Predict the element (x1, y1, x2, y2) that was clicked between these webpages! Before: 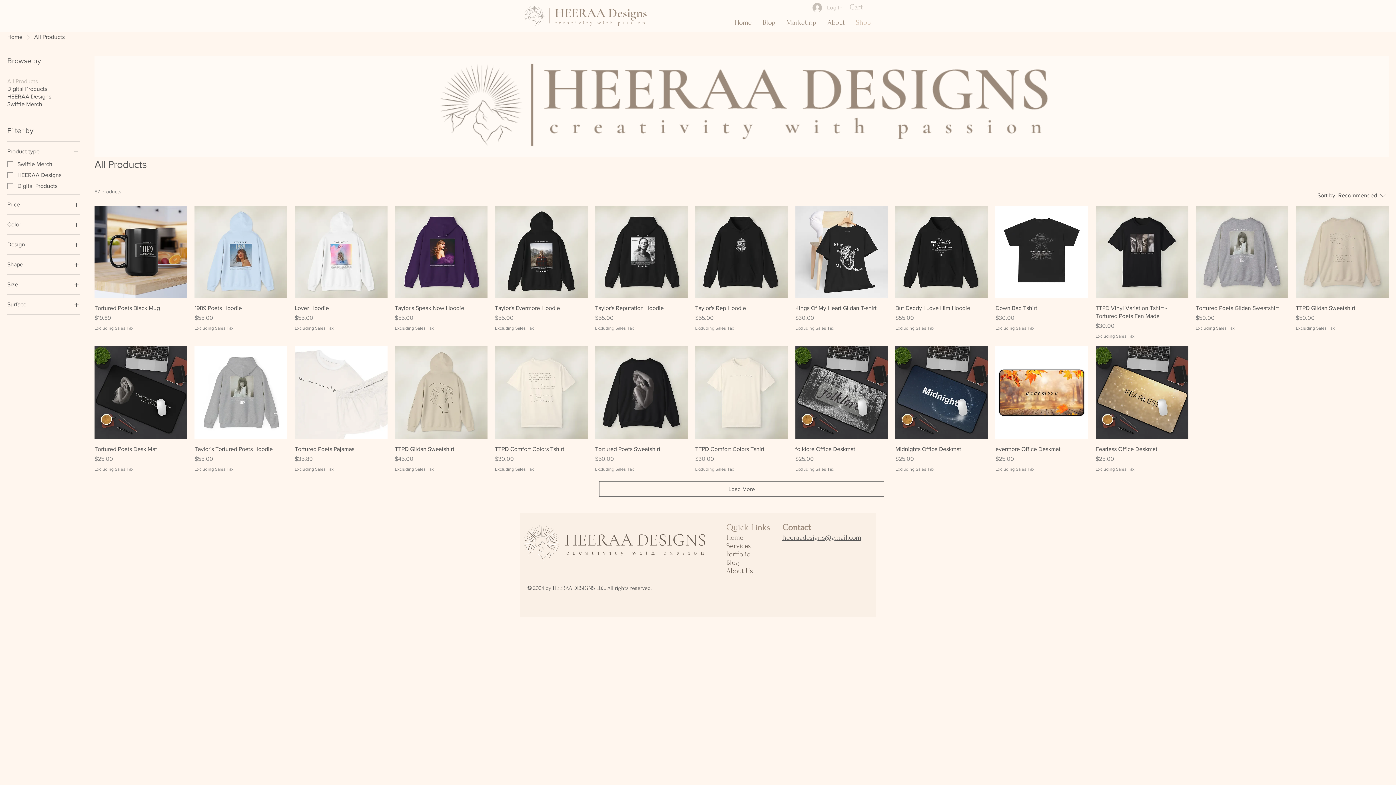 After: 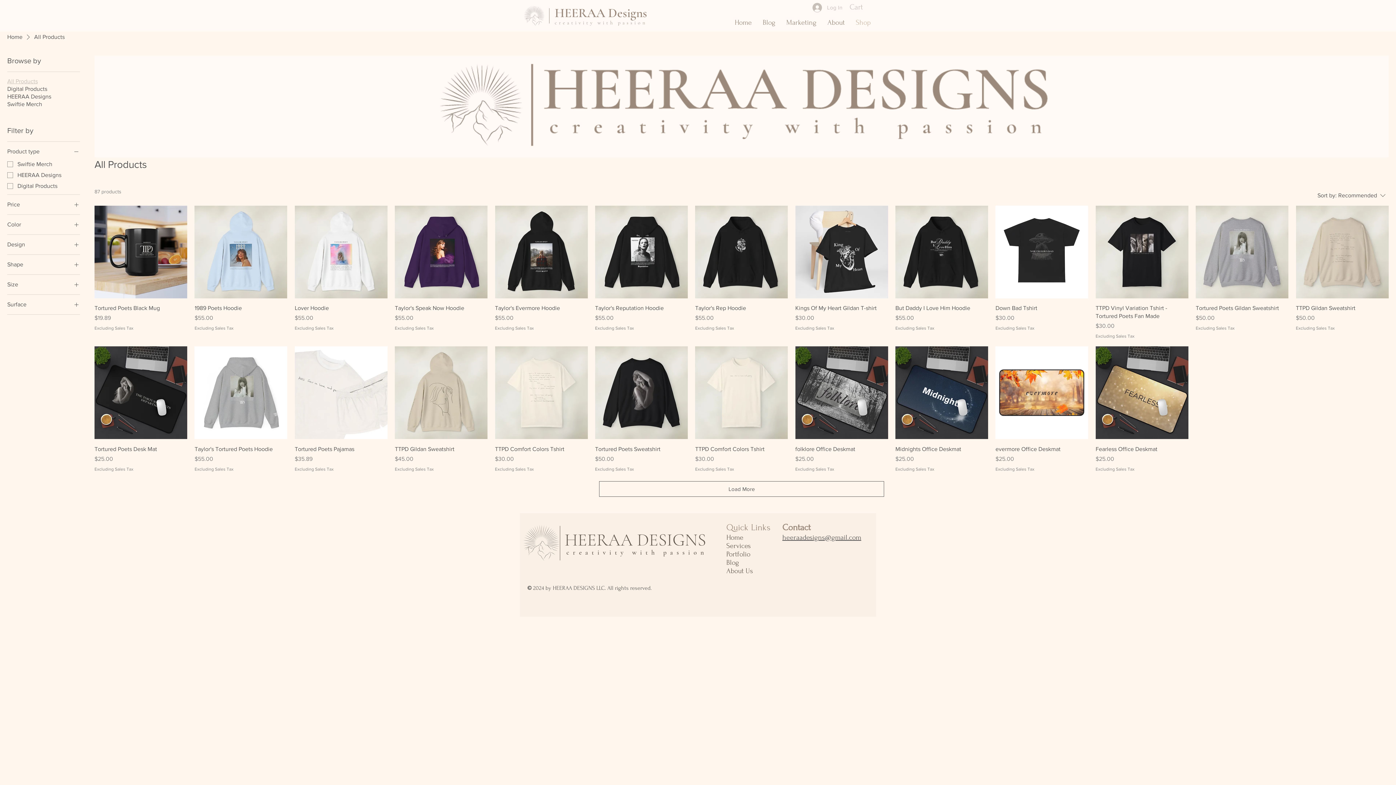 Action: bbox: (850, 17, 876, 28) label: Shop